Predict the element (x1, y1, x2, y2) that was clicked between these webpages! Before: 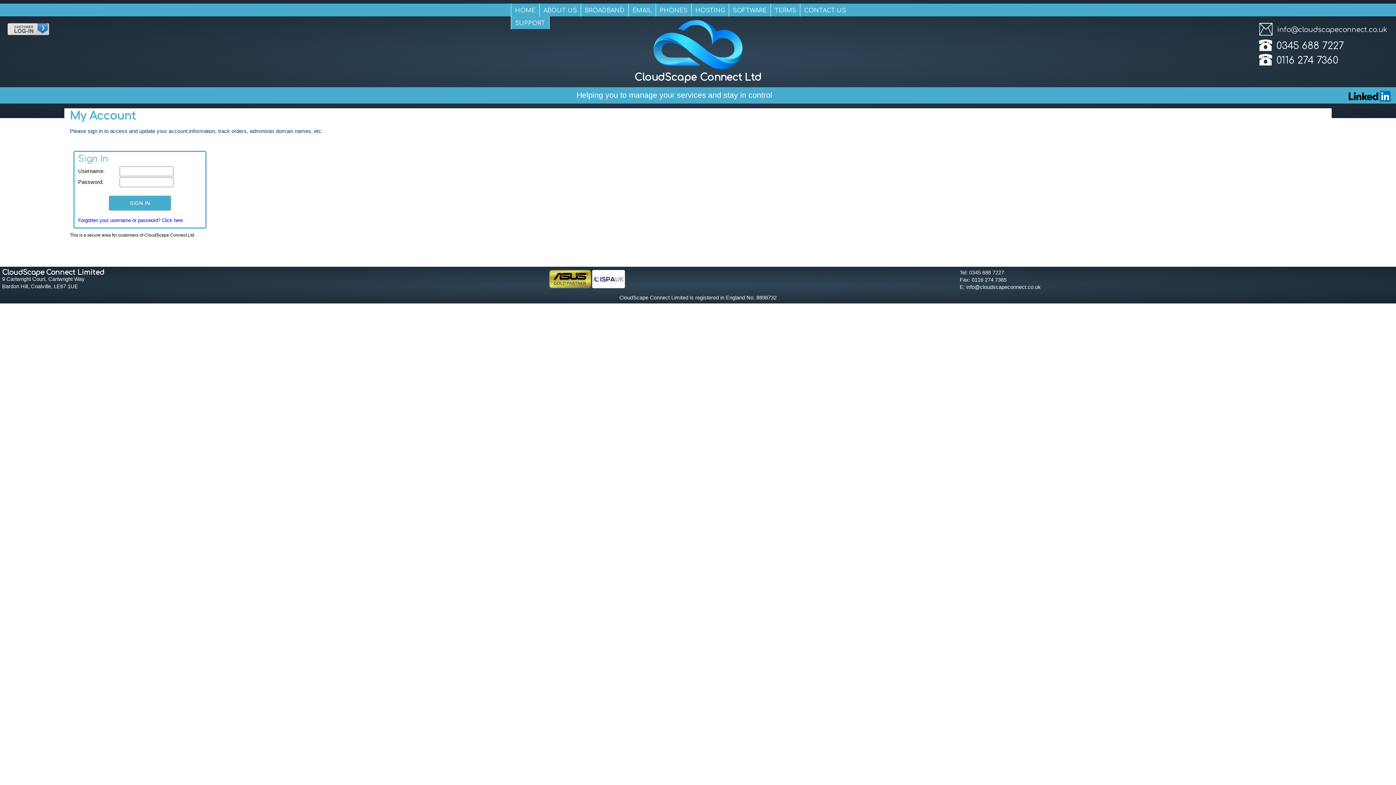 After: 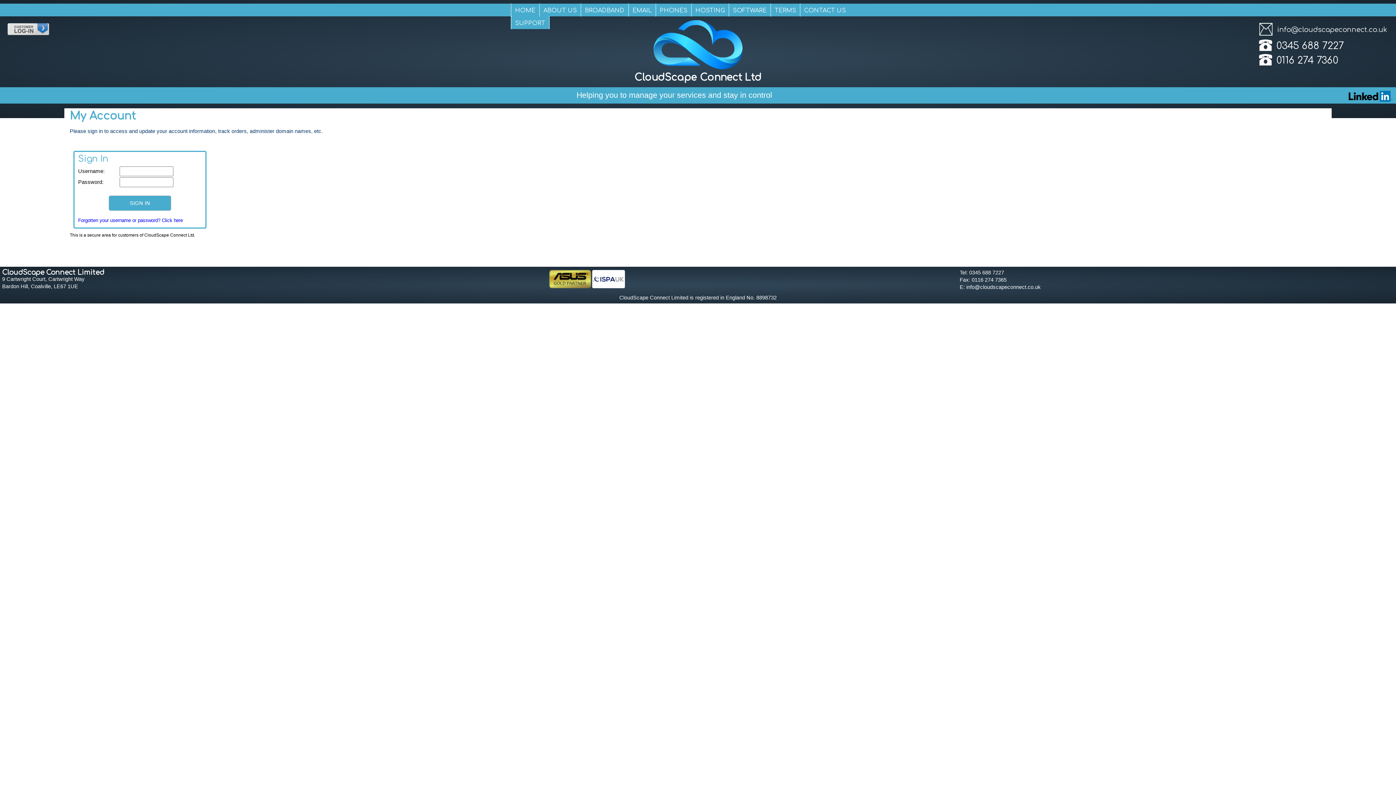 Action: bbox: (1276, 55, 1338, 65) label: 0116 274 7360